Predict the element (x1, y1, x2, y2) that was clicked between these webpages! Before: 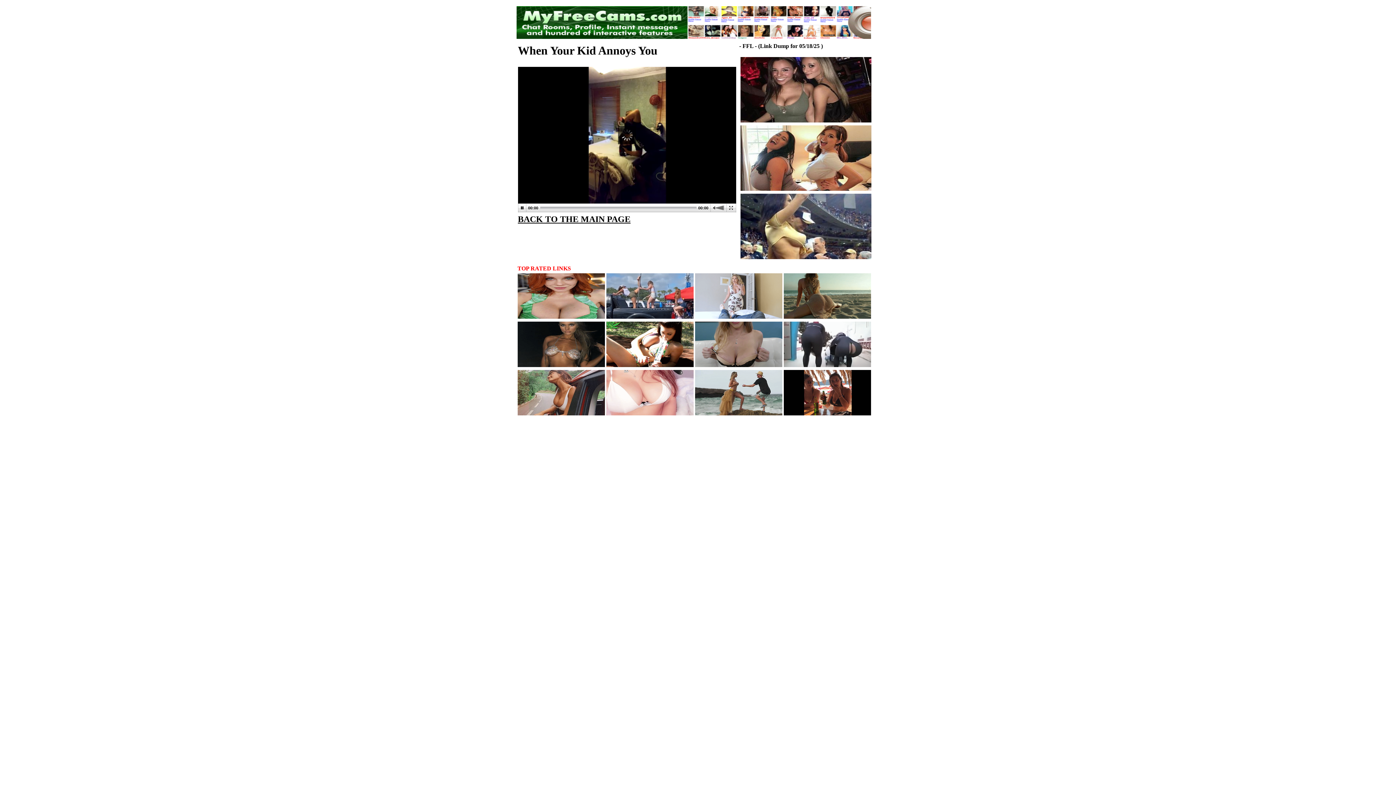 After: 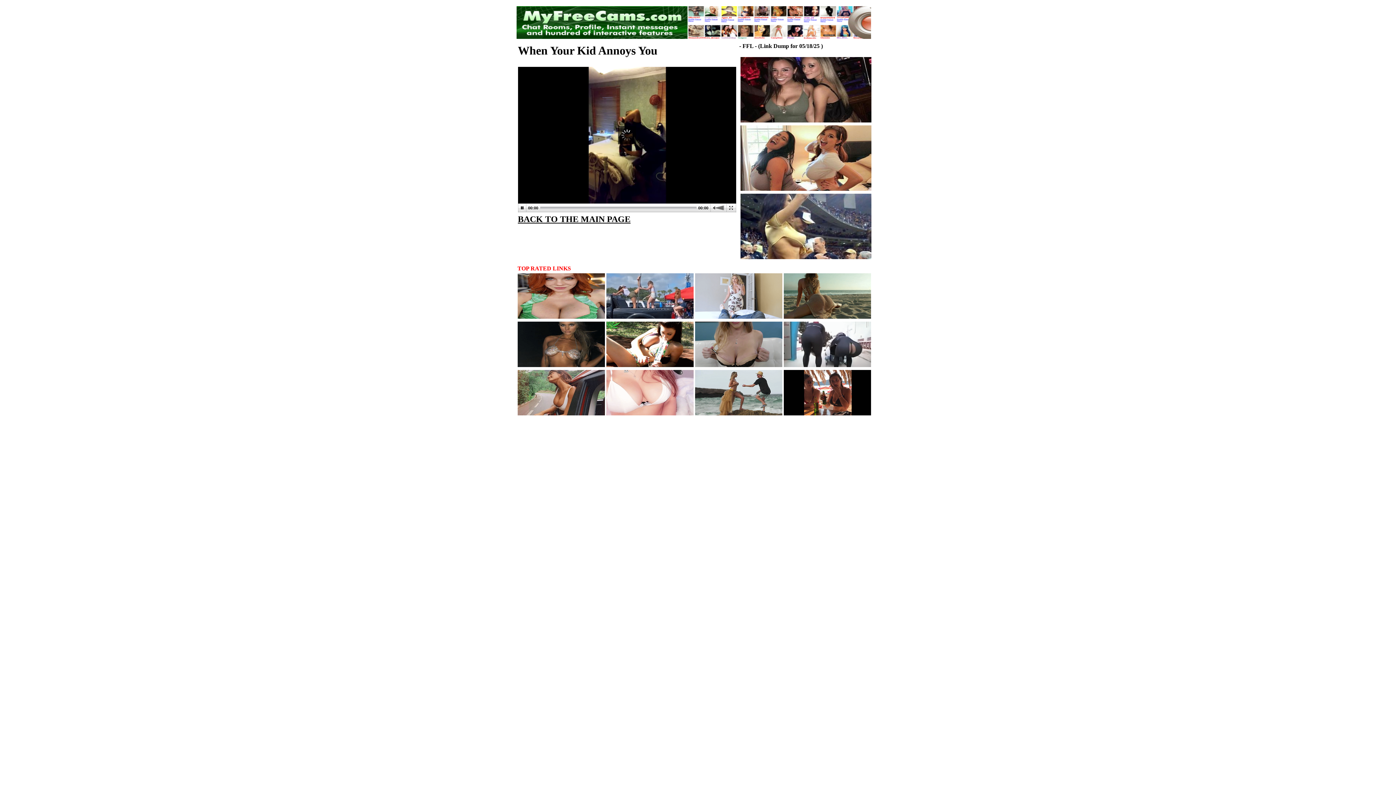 Action: bbox: (783, 410, 871, 416)